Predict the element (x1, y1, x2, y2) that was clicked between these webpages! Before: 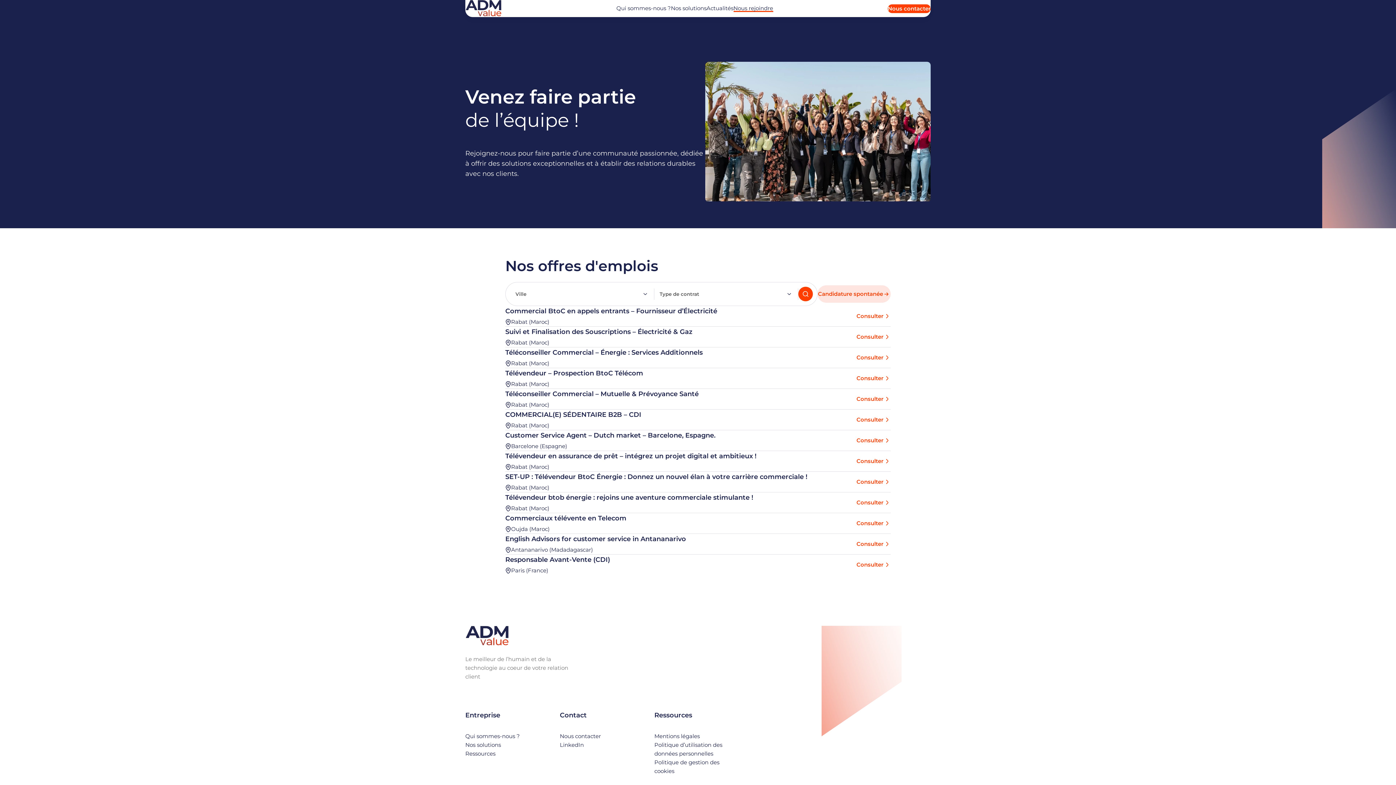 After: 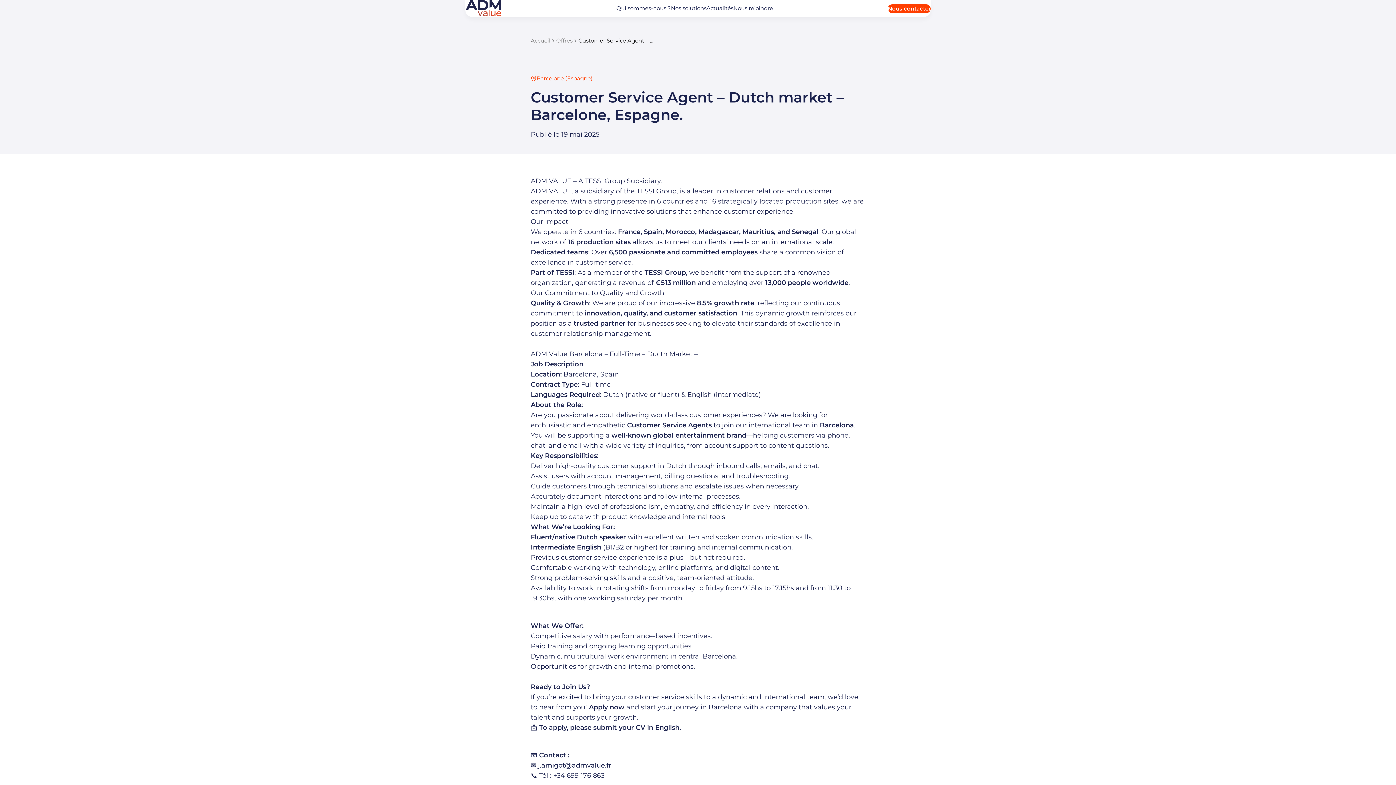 Action: bbox: (856, 436, 890, 445) label: Consulter